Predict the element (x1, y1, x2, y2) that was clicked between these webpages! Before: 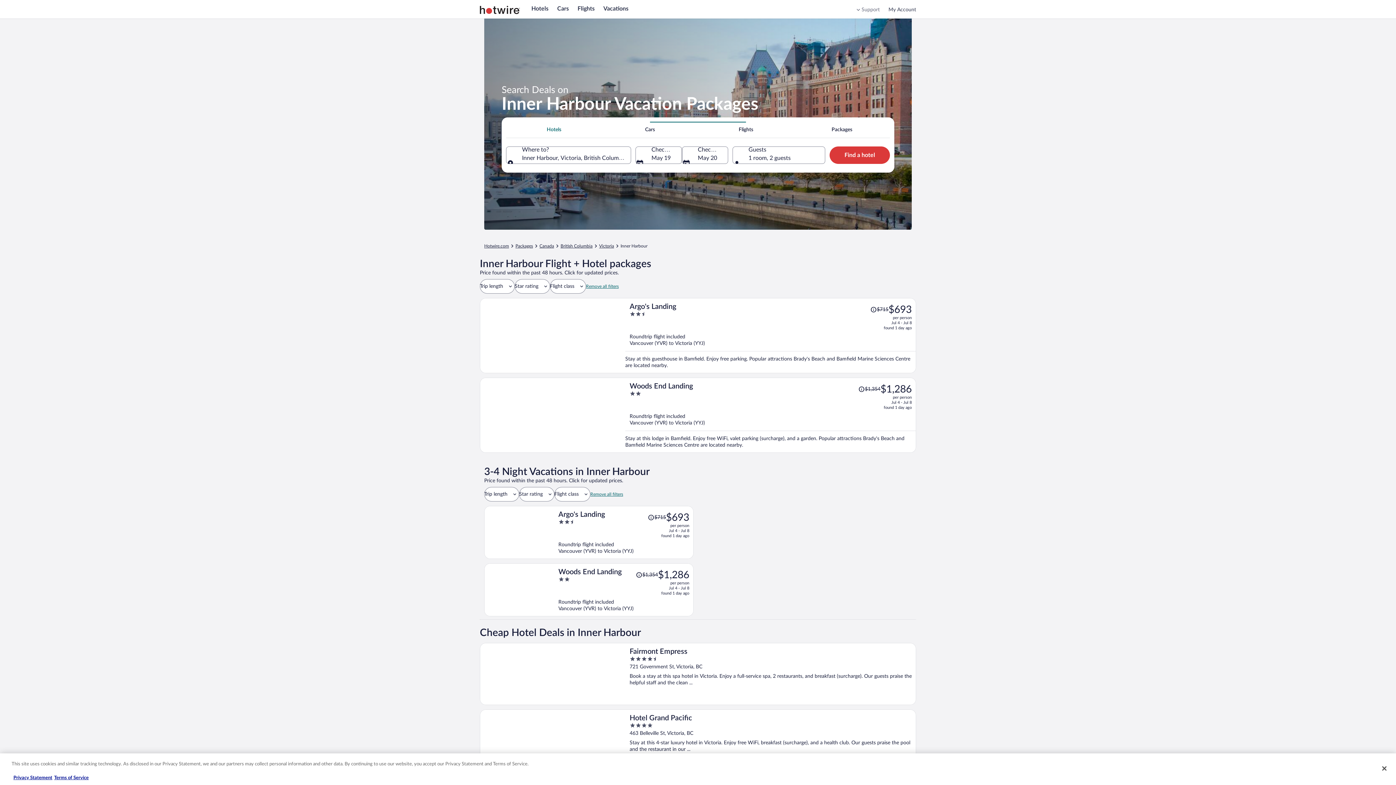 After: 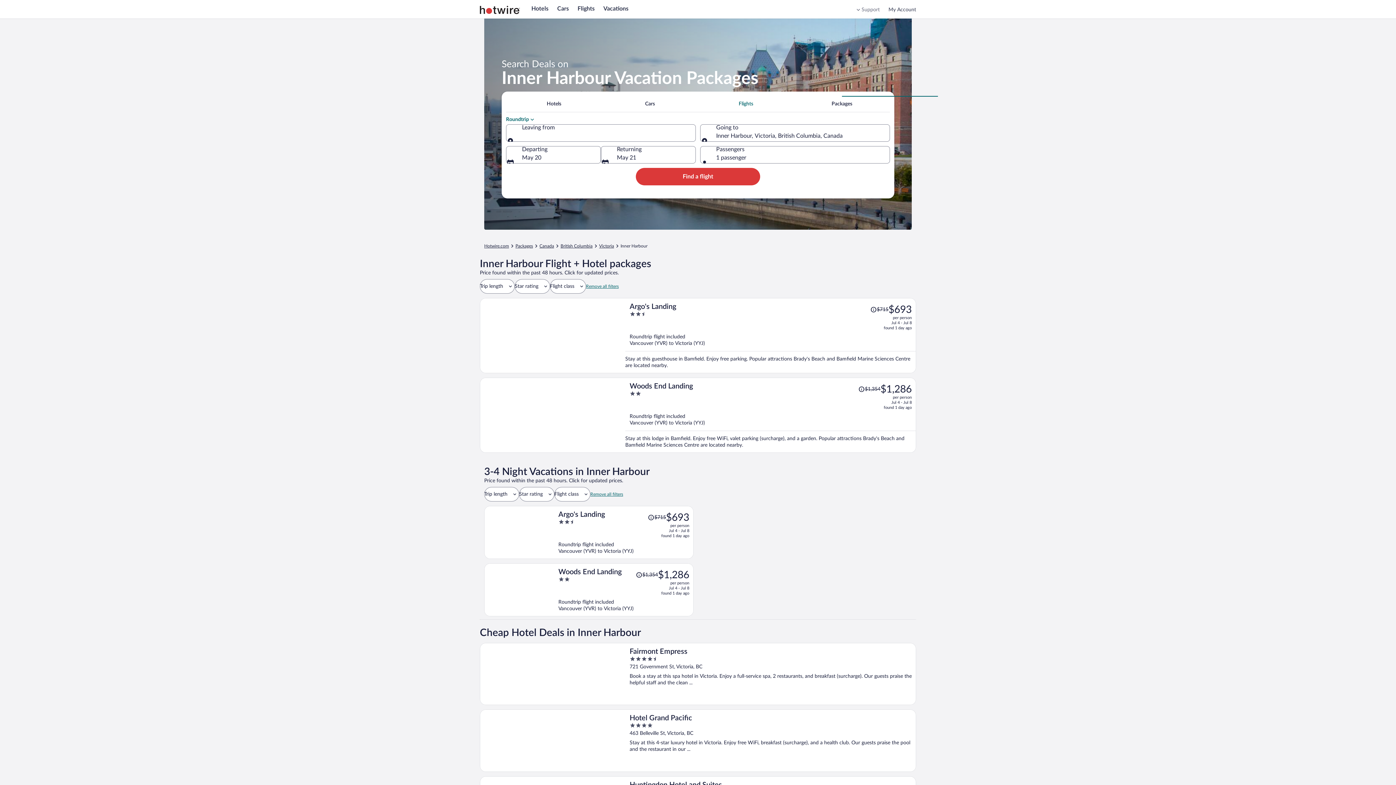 Action: label: Flights bbox: (698, 121, 794, 137)